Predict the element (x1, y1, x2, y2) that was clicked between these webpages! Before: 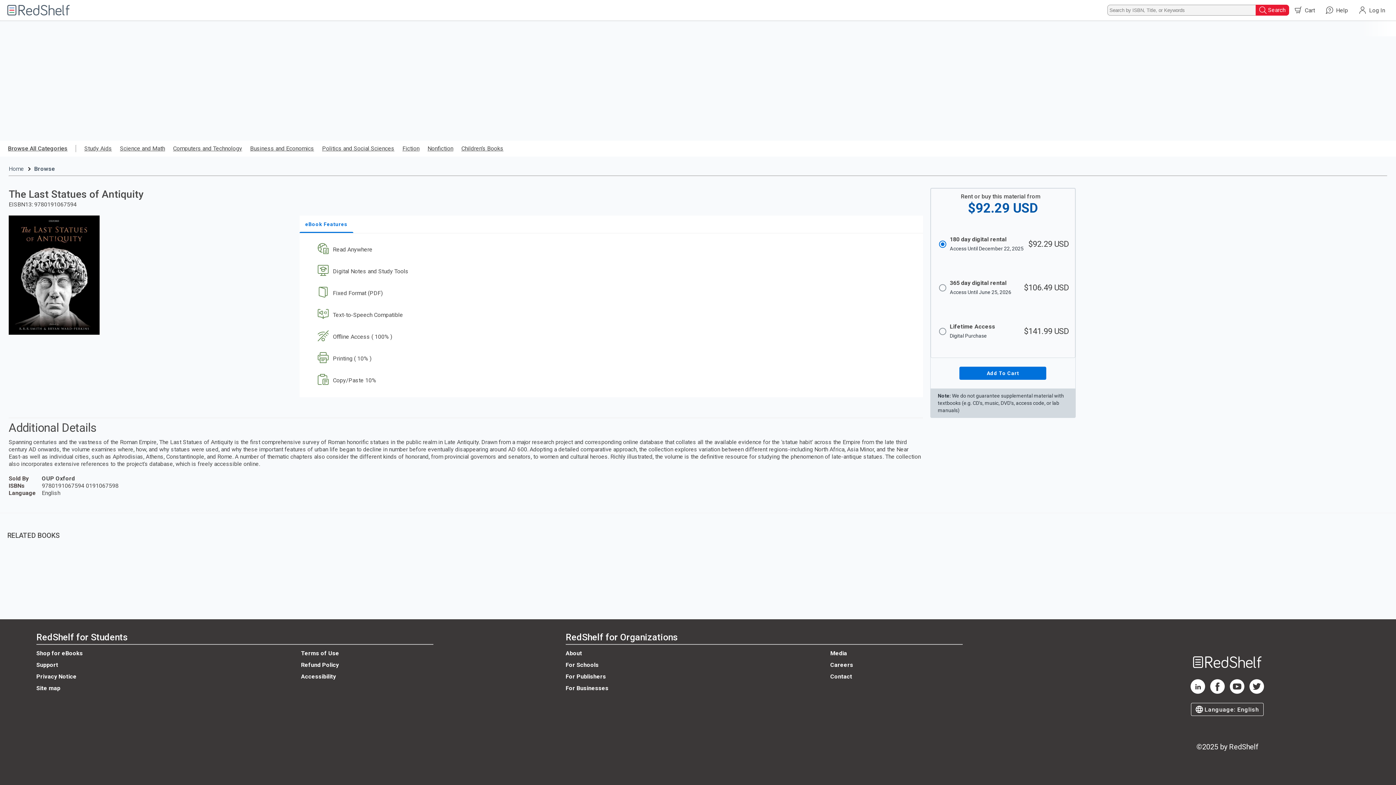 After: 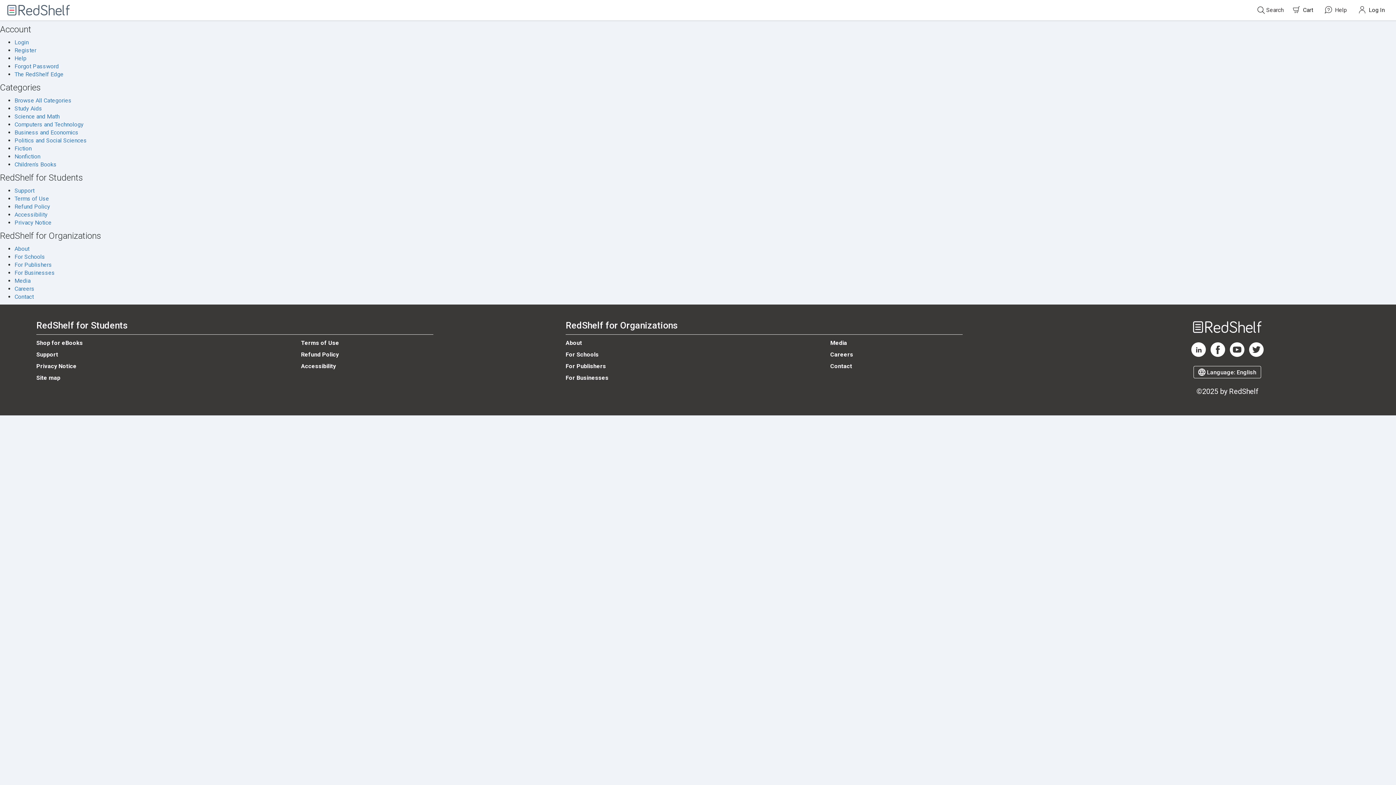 Action: label: Site map bbox: (36, 685, 60, 692)